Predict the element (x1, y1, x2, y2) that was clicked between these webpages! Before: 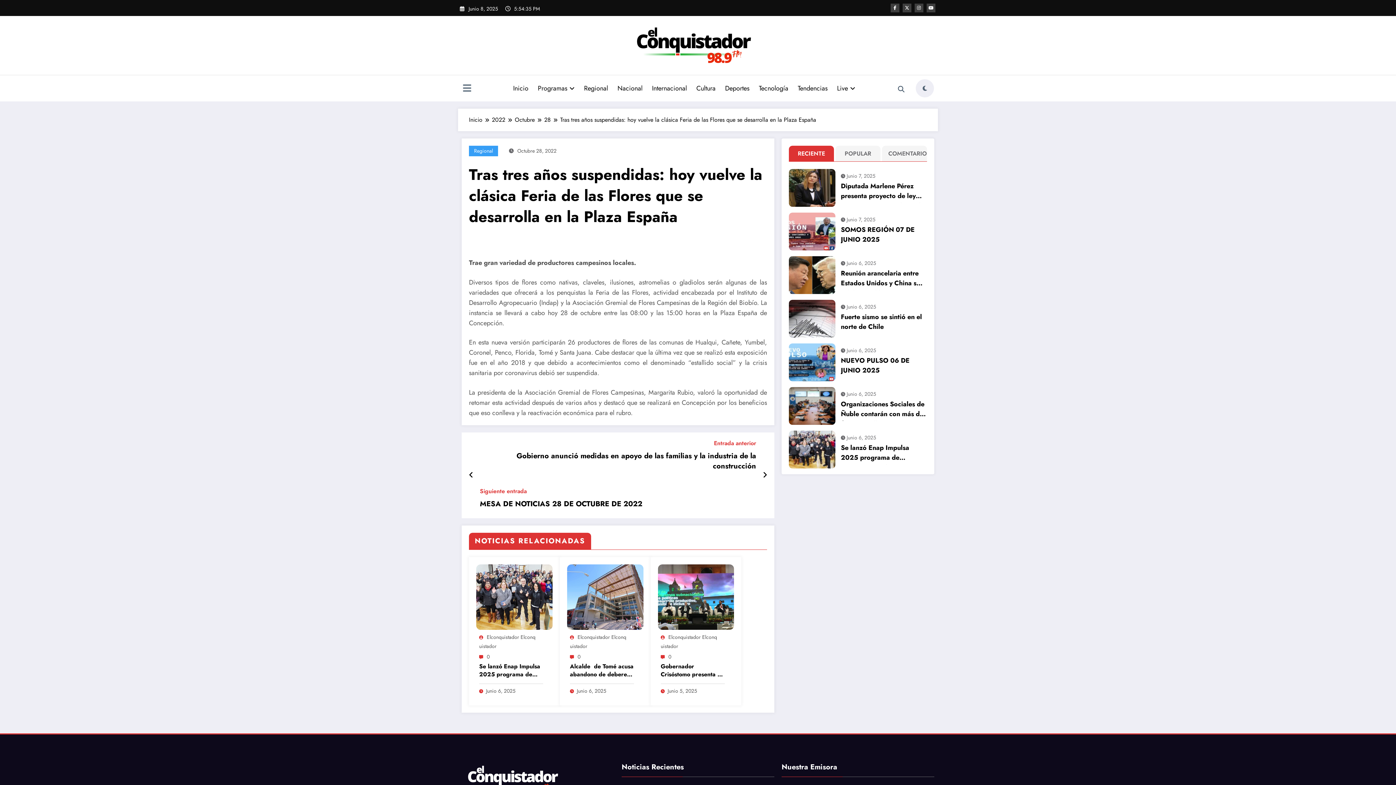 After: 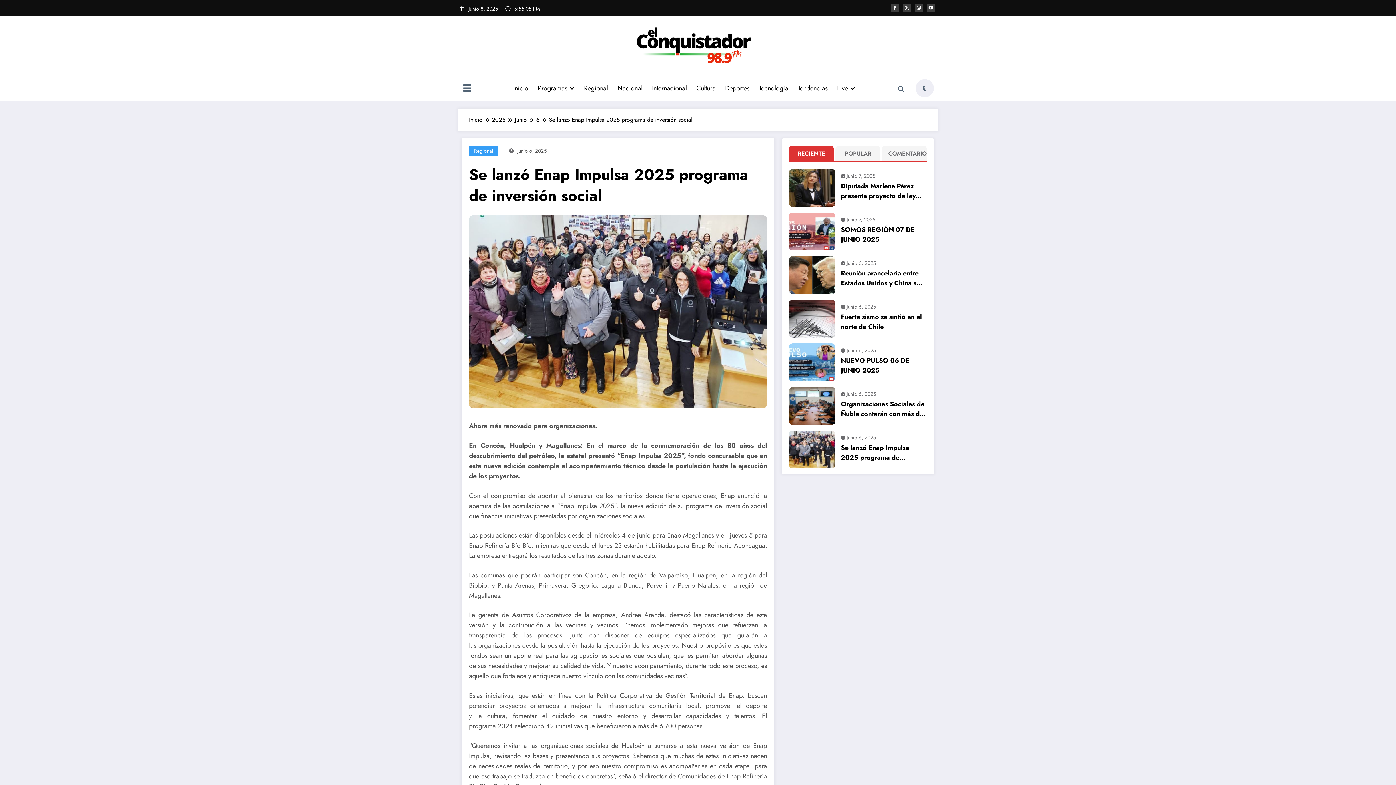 Action: label: Se lanzó Enap Impulsa 2025 programa de inversión social bbox: (841, 443, 926, 464)